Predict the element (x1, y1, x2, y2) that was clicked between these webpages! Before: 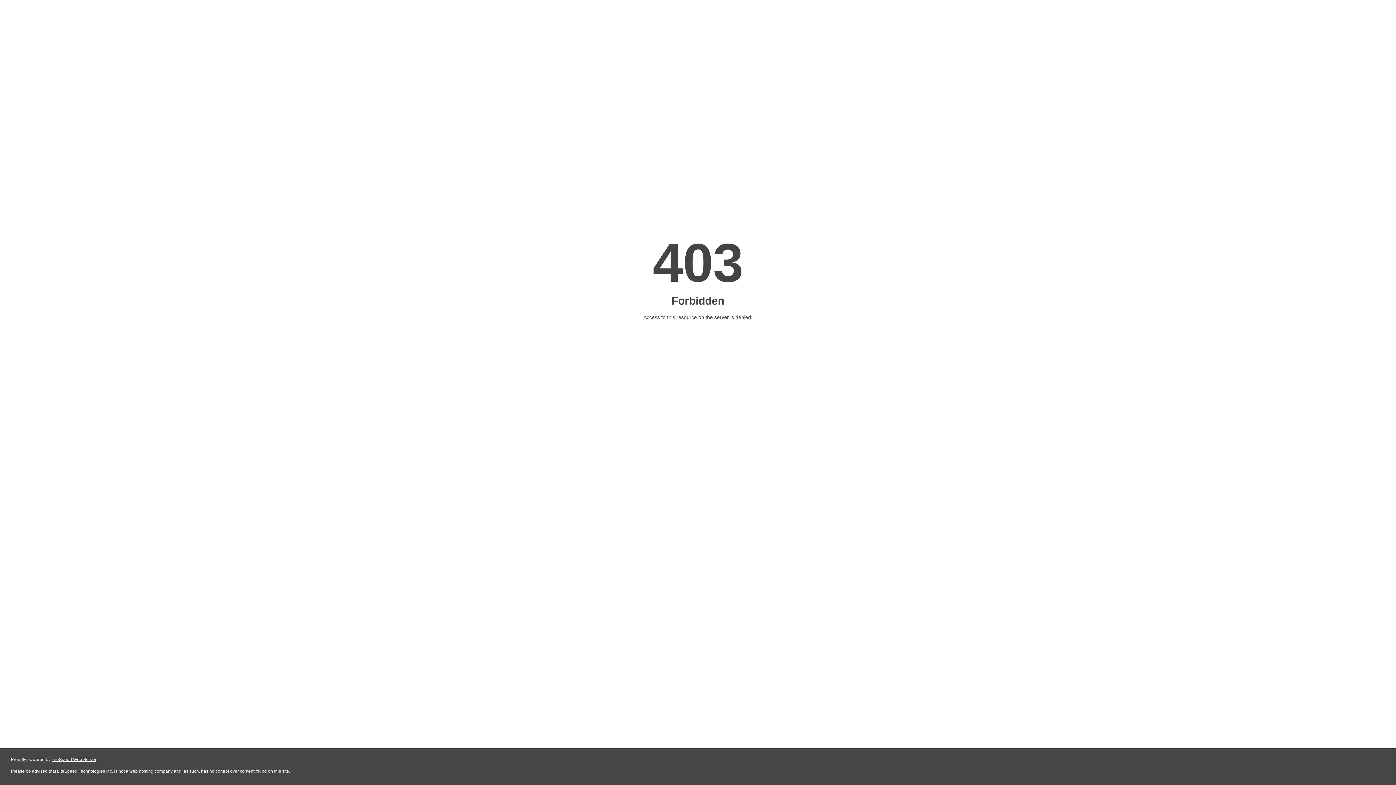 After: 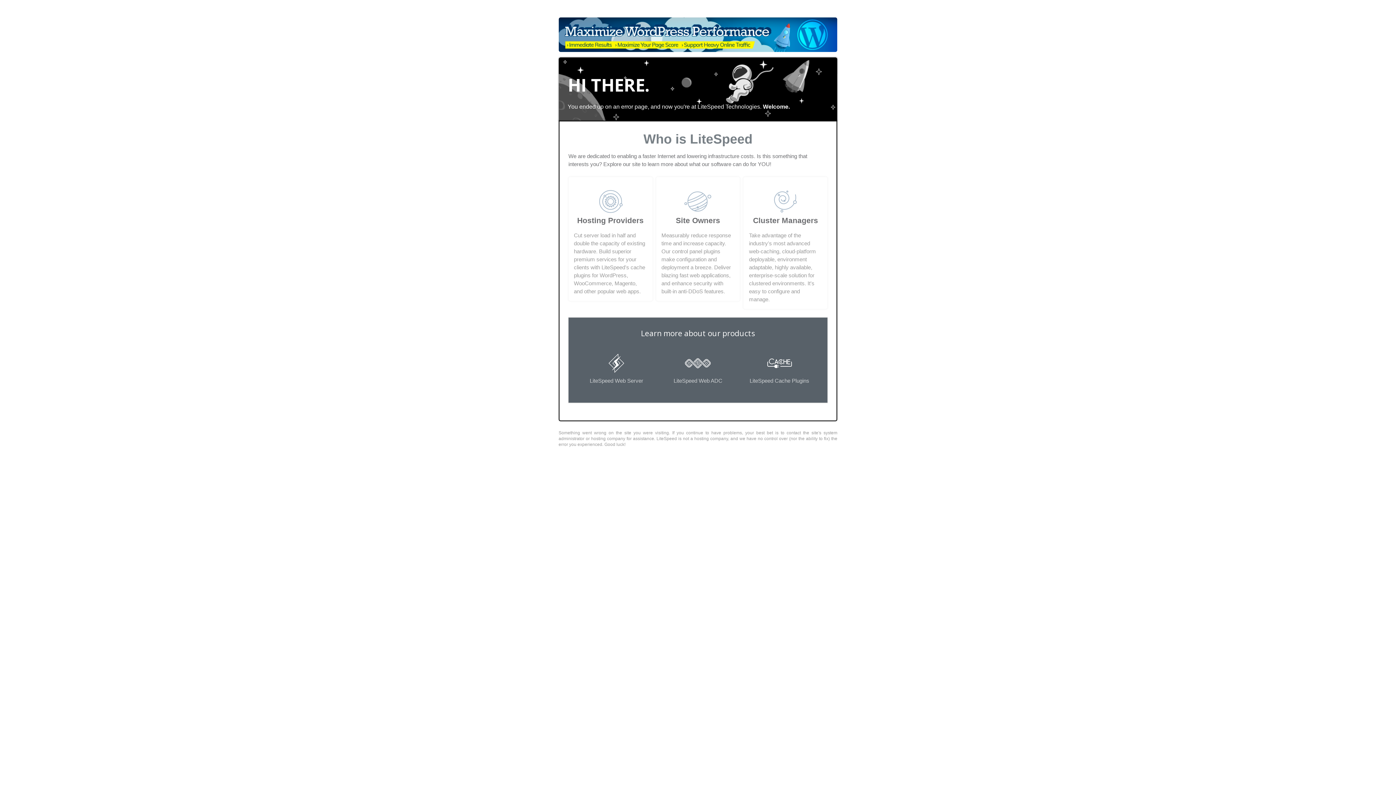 Action: bbox: (51, 757, 96, 762) label: LiteSpeed Web Server